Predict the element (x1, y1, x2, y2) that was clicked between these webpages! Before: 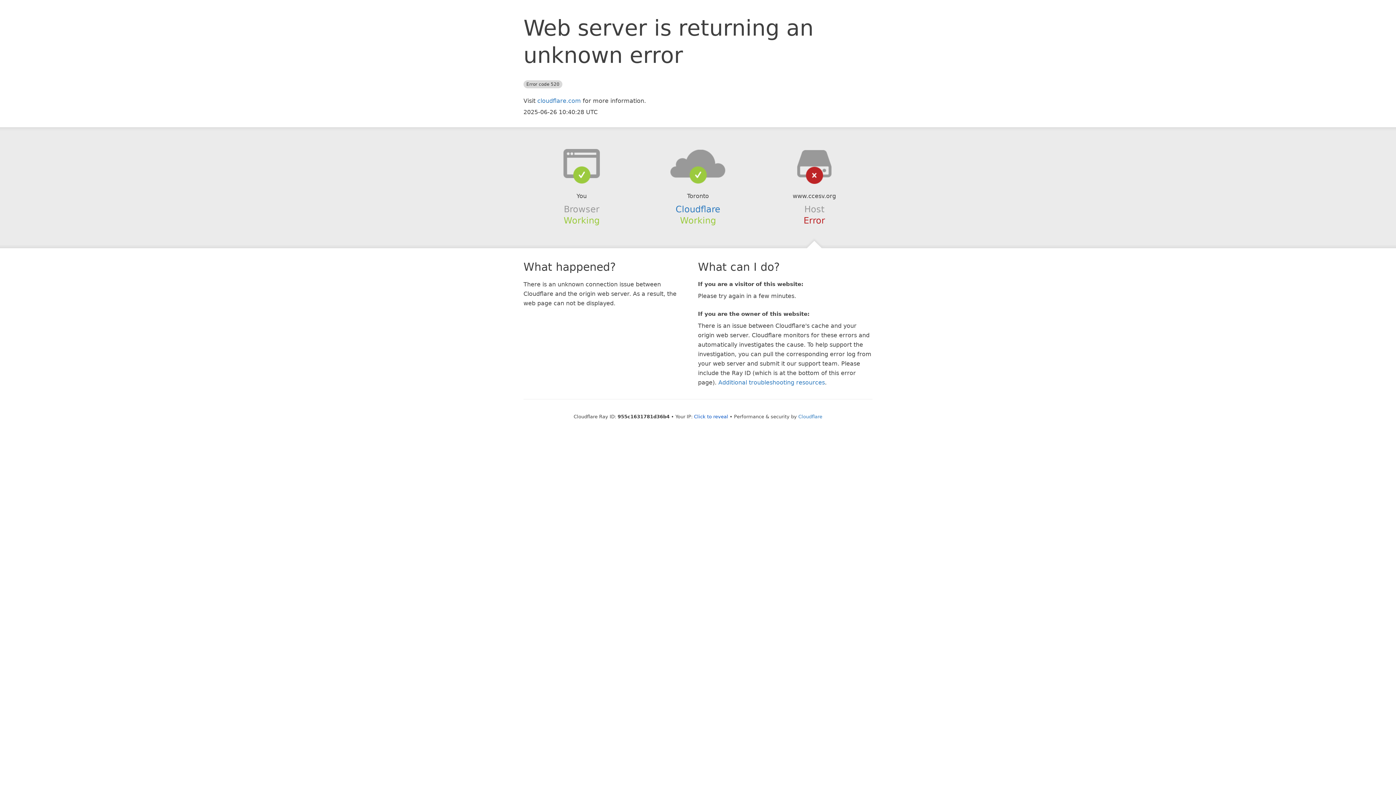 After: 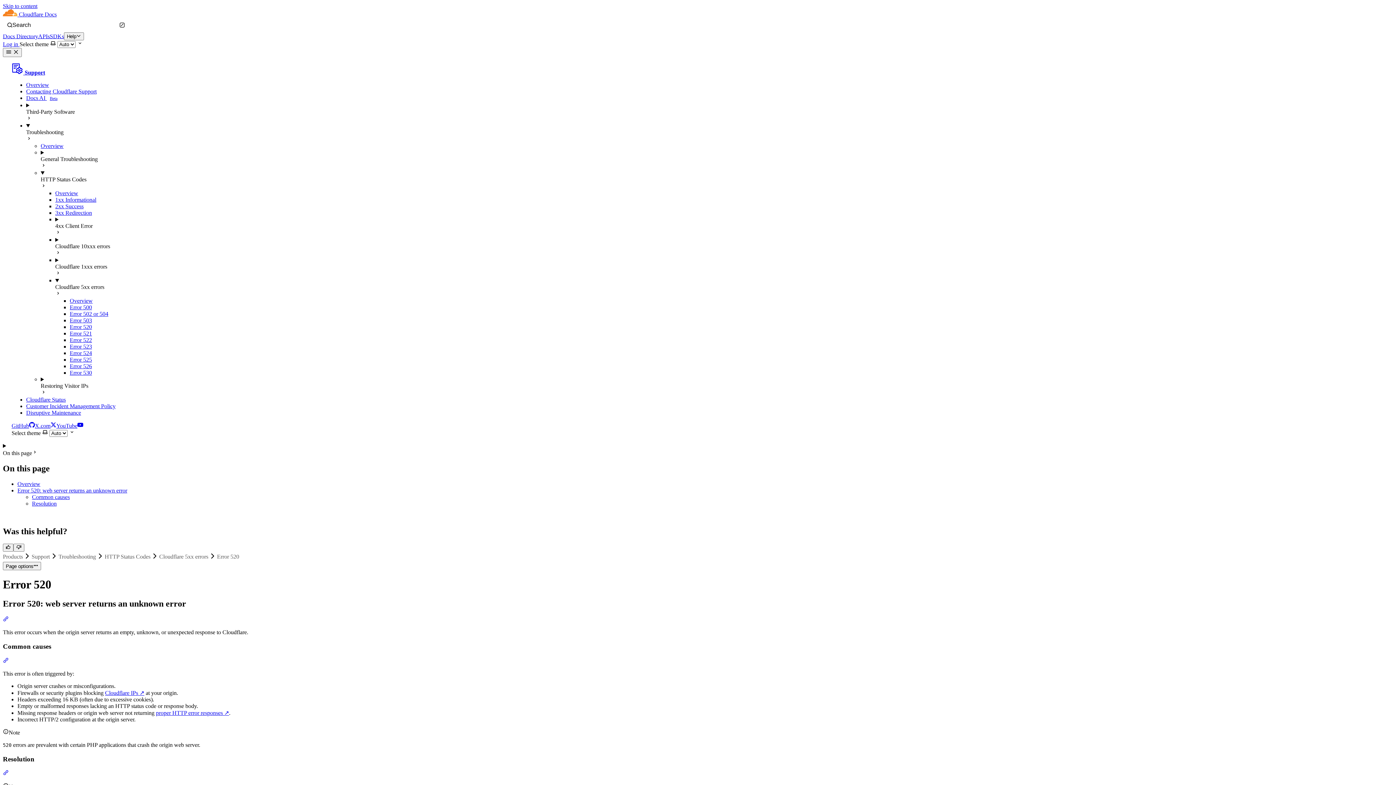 Action: label: Additional troubleshooting resources bbox: (718, 379, 825, 386)